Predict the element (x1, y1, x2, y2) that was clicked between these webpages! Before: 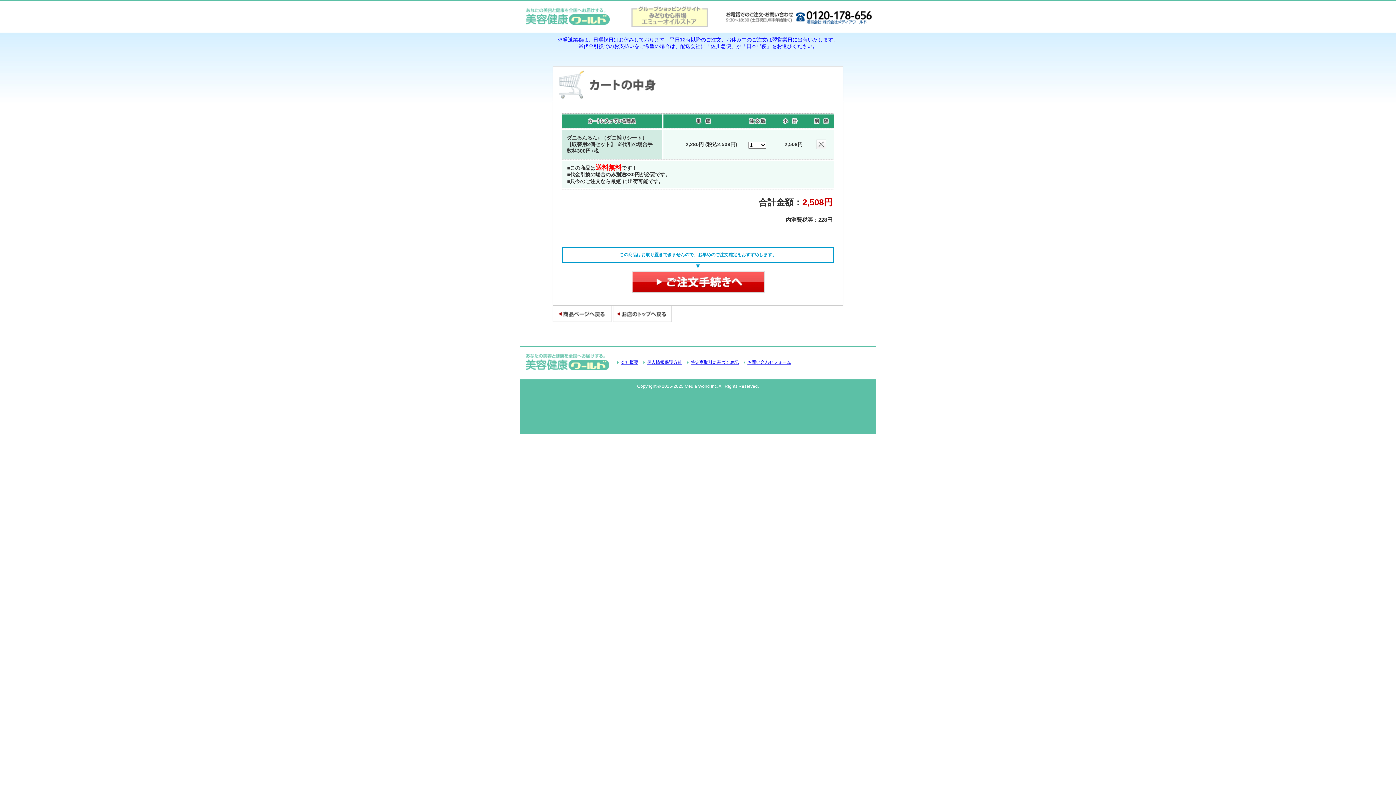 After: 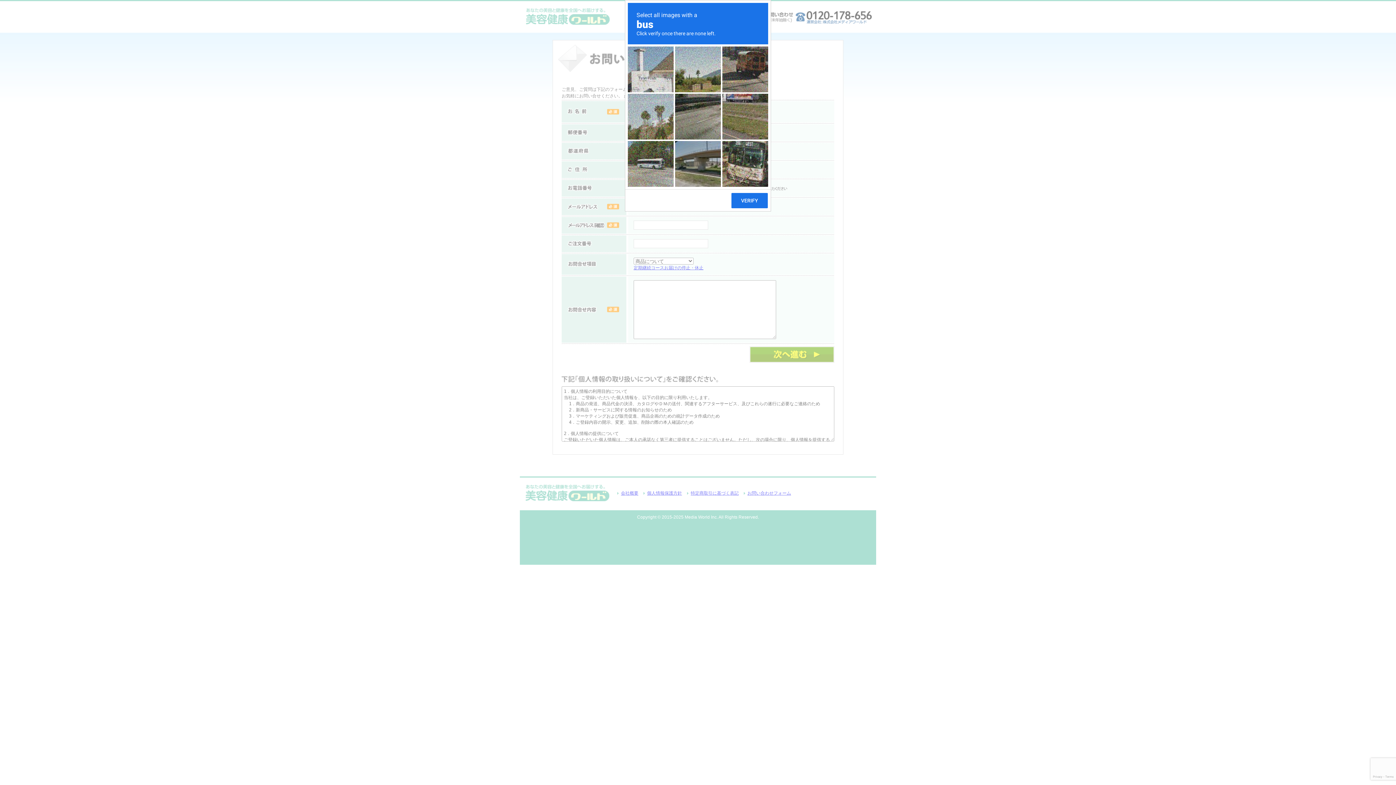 Action: label: お問い合わせフォーム bbox: (744, 359, 791, 365)